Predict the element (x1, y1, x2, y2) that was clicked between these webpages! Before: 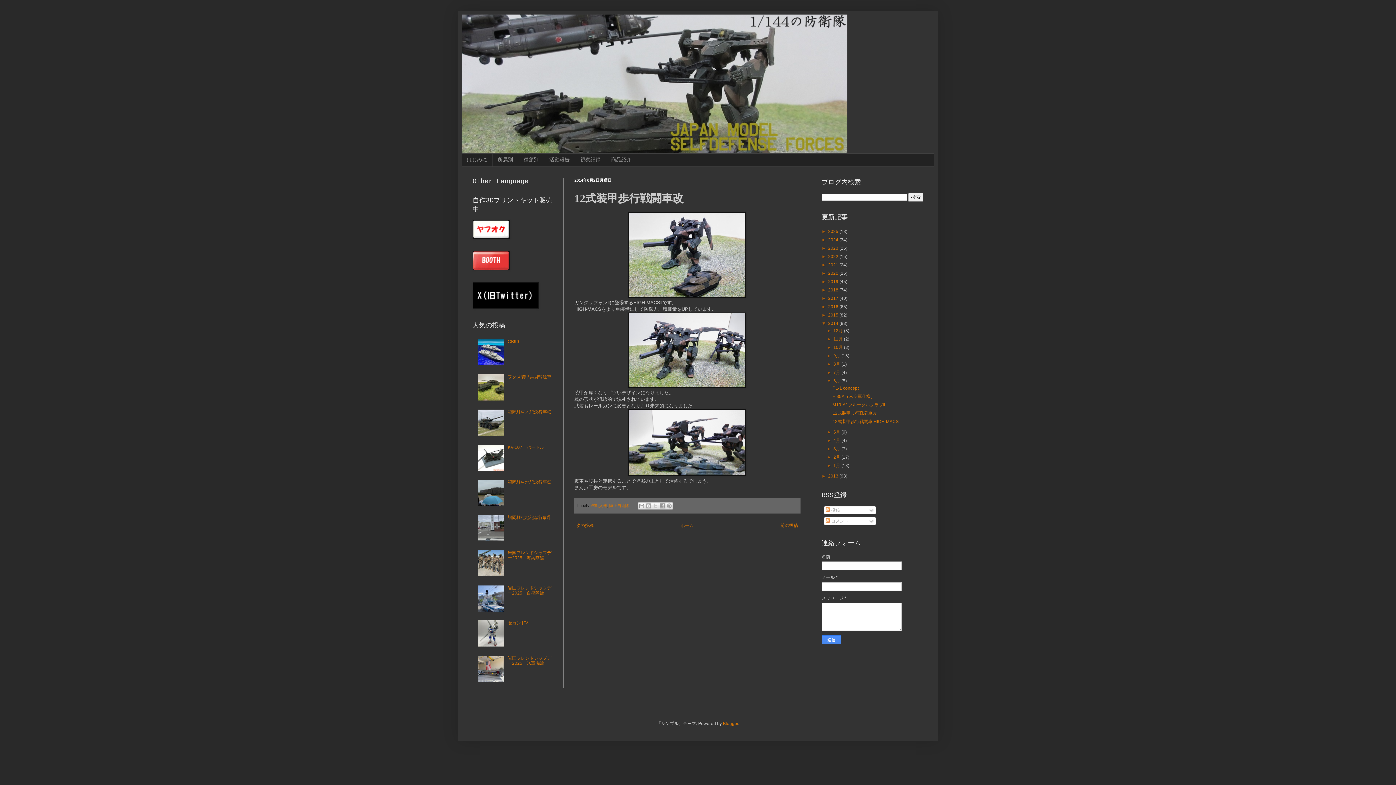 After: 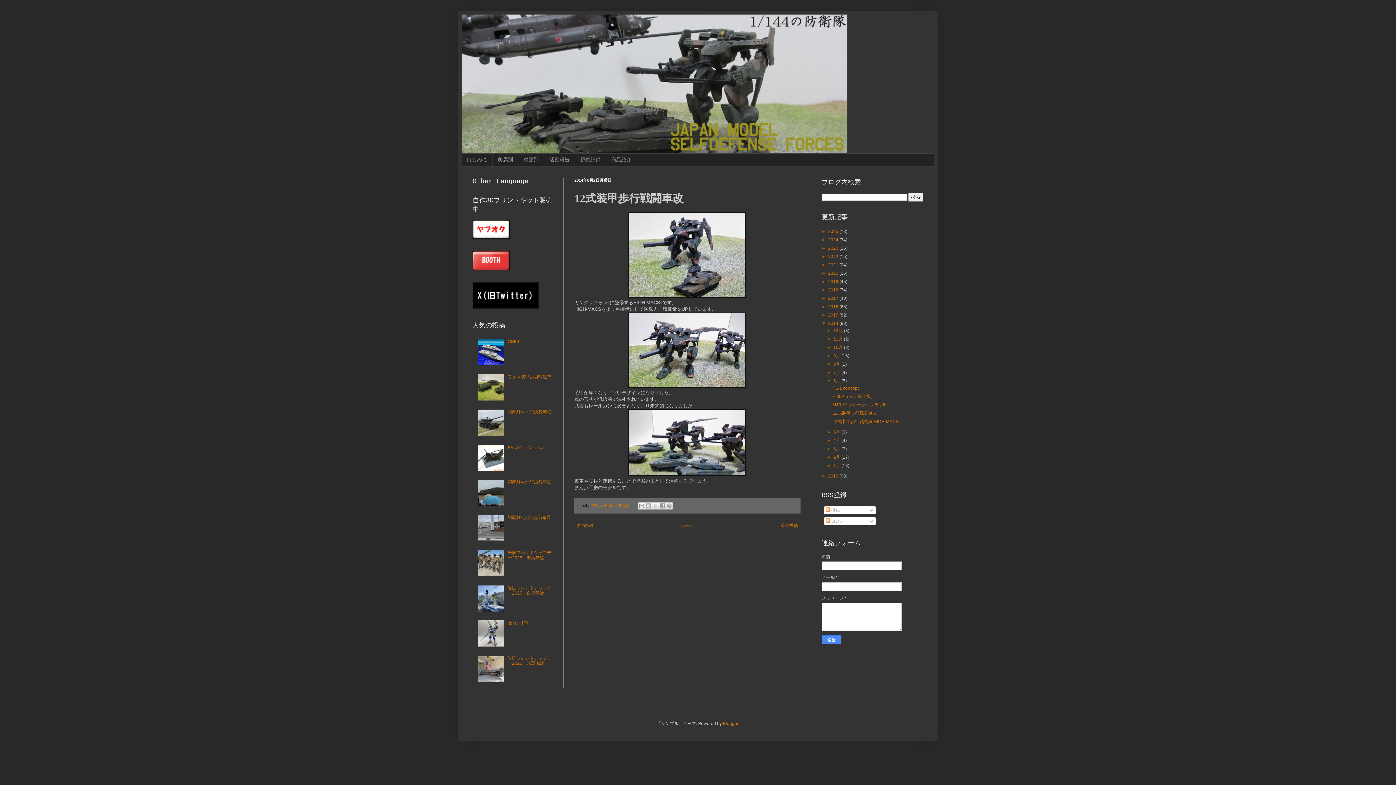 Action: bbox: (478, 431, 506, 436)